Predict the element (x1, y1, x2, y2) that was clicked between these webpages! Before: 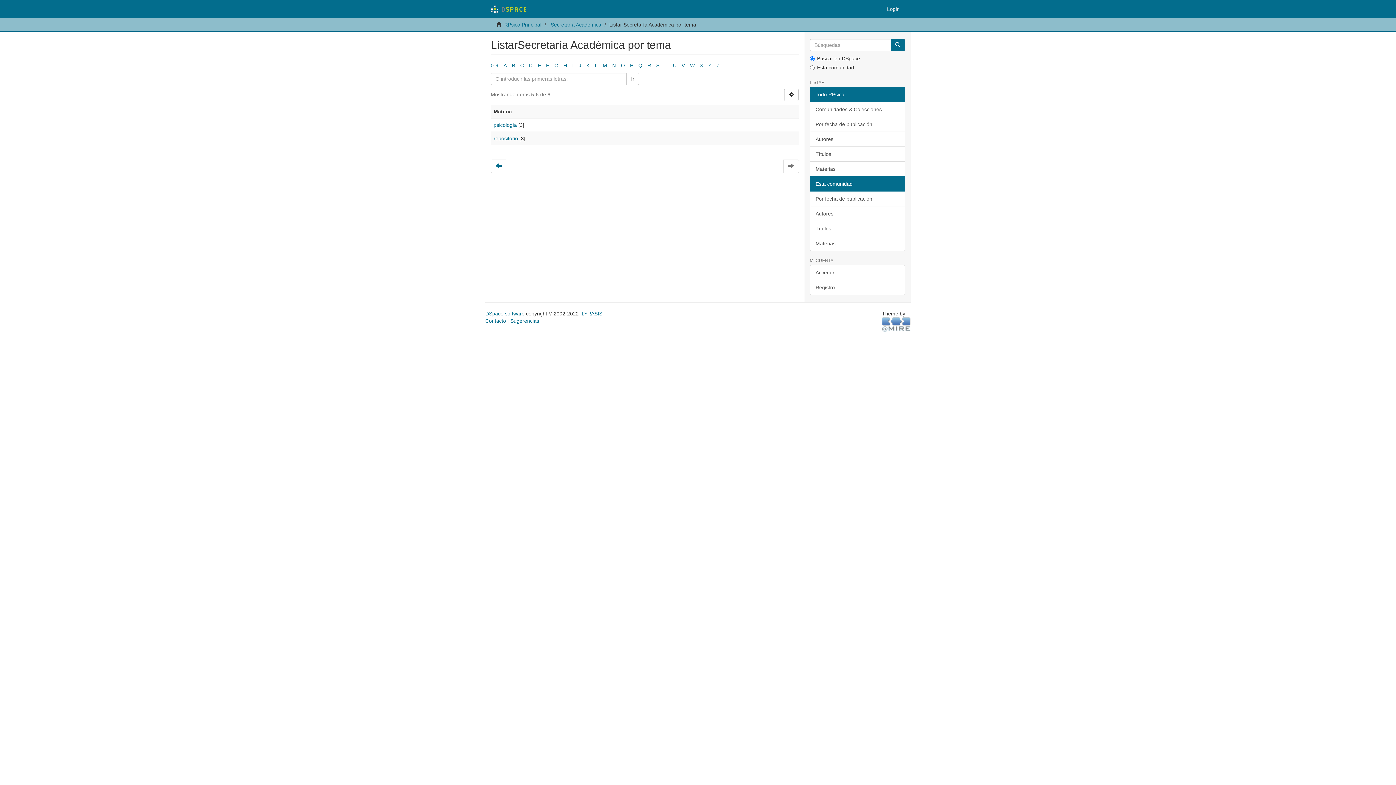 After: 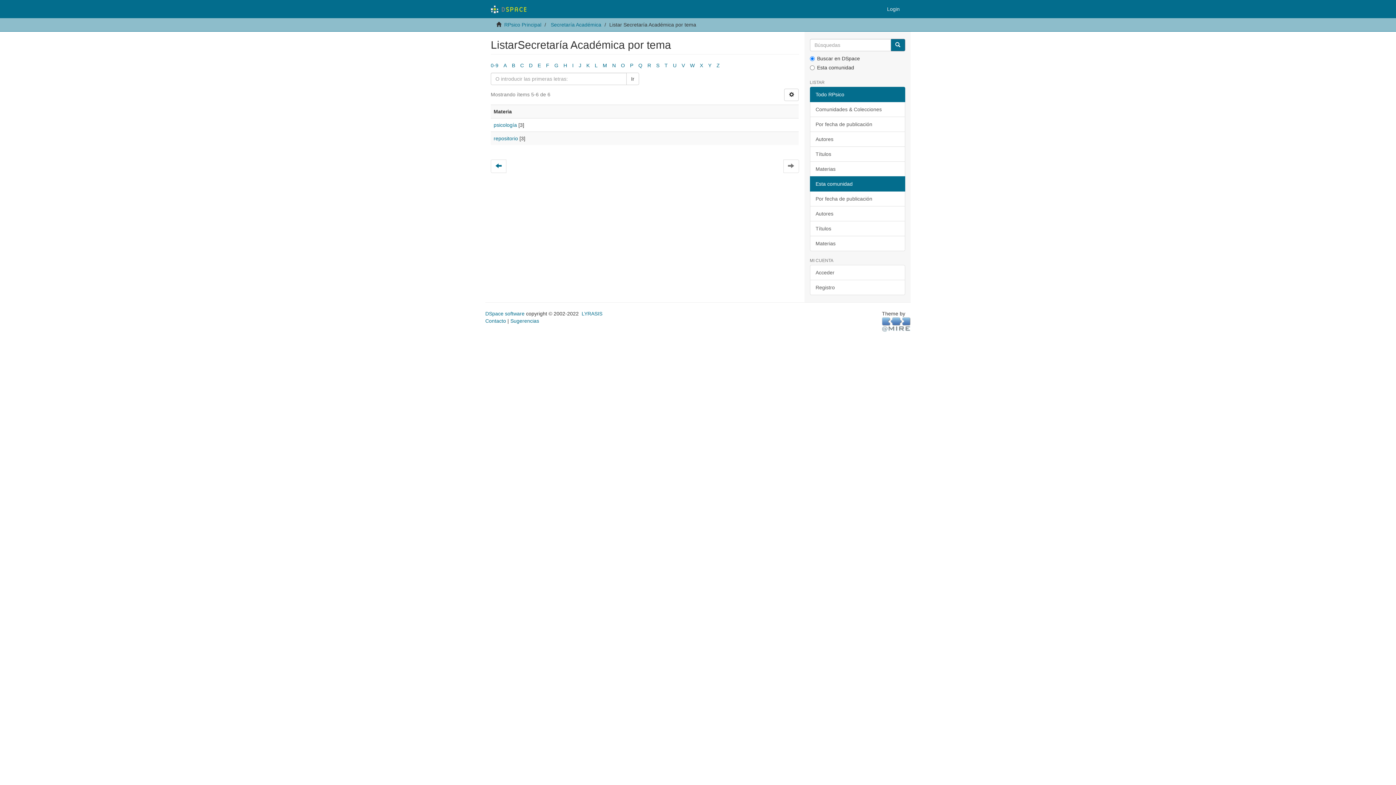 Action: bbox: (529, 62, 532, 68) label: D